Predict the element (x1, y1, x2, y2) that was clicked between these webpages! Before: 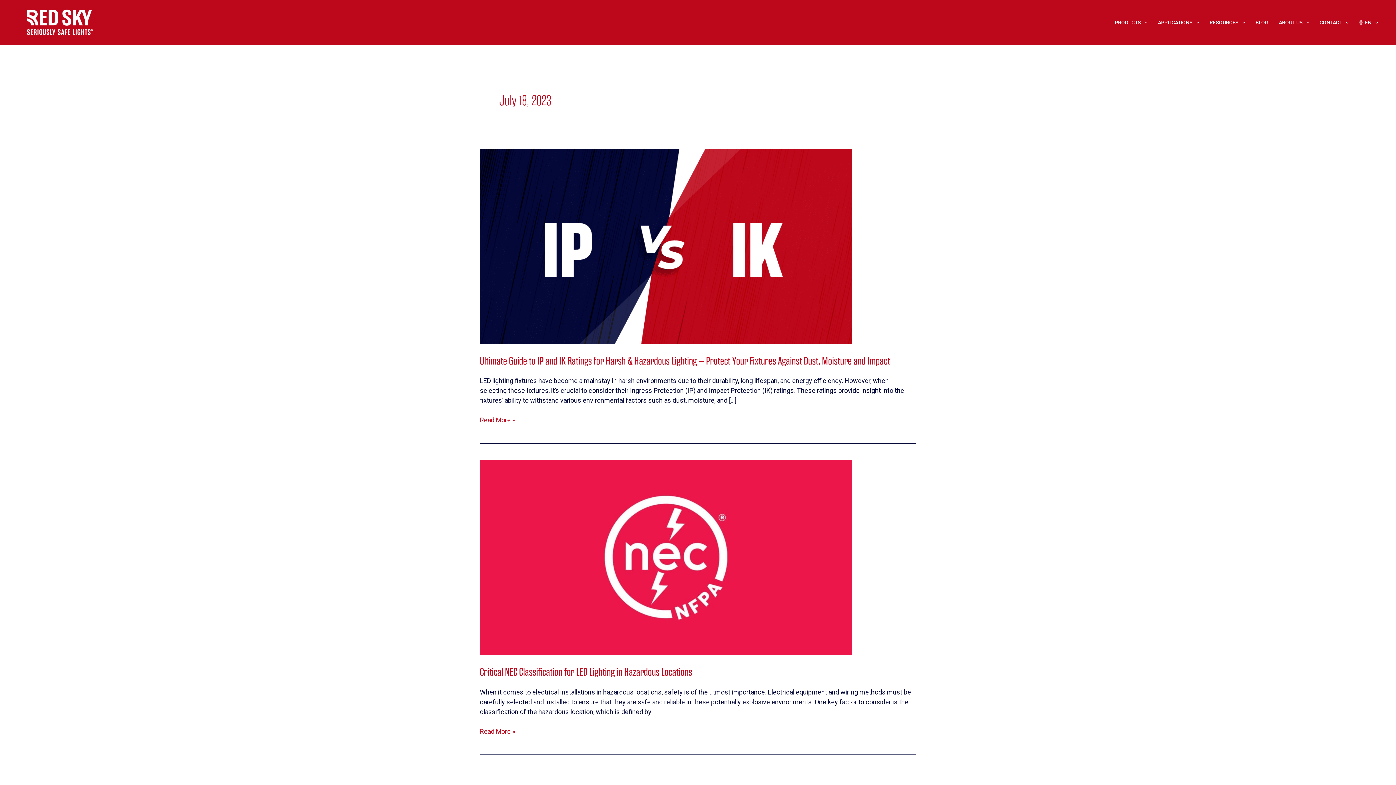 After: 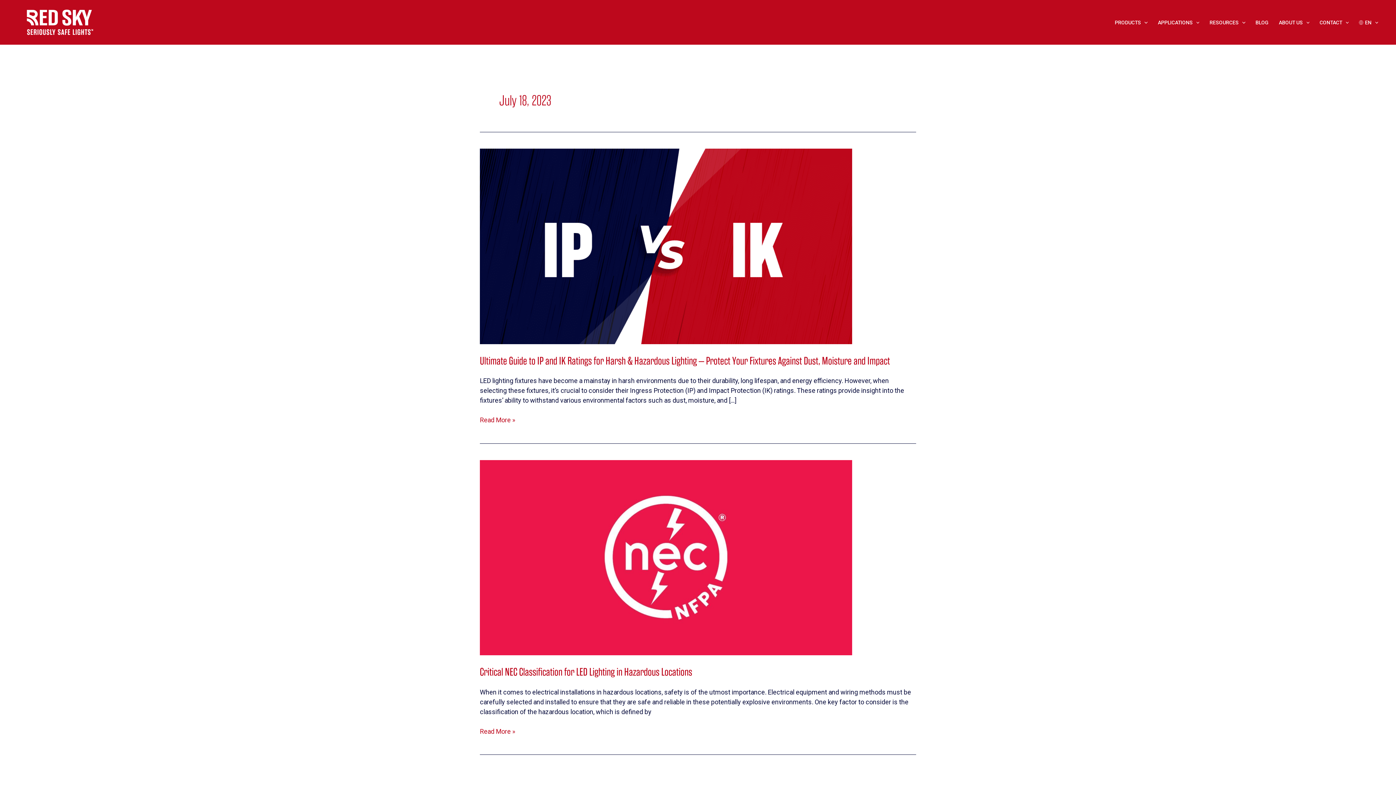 Action: bbox: (1354, 4, 1383, 40) label: EN